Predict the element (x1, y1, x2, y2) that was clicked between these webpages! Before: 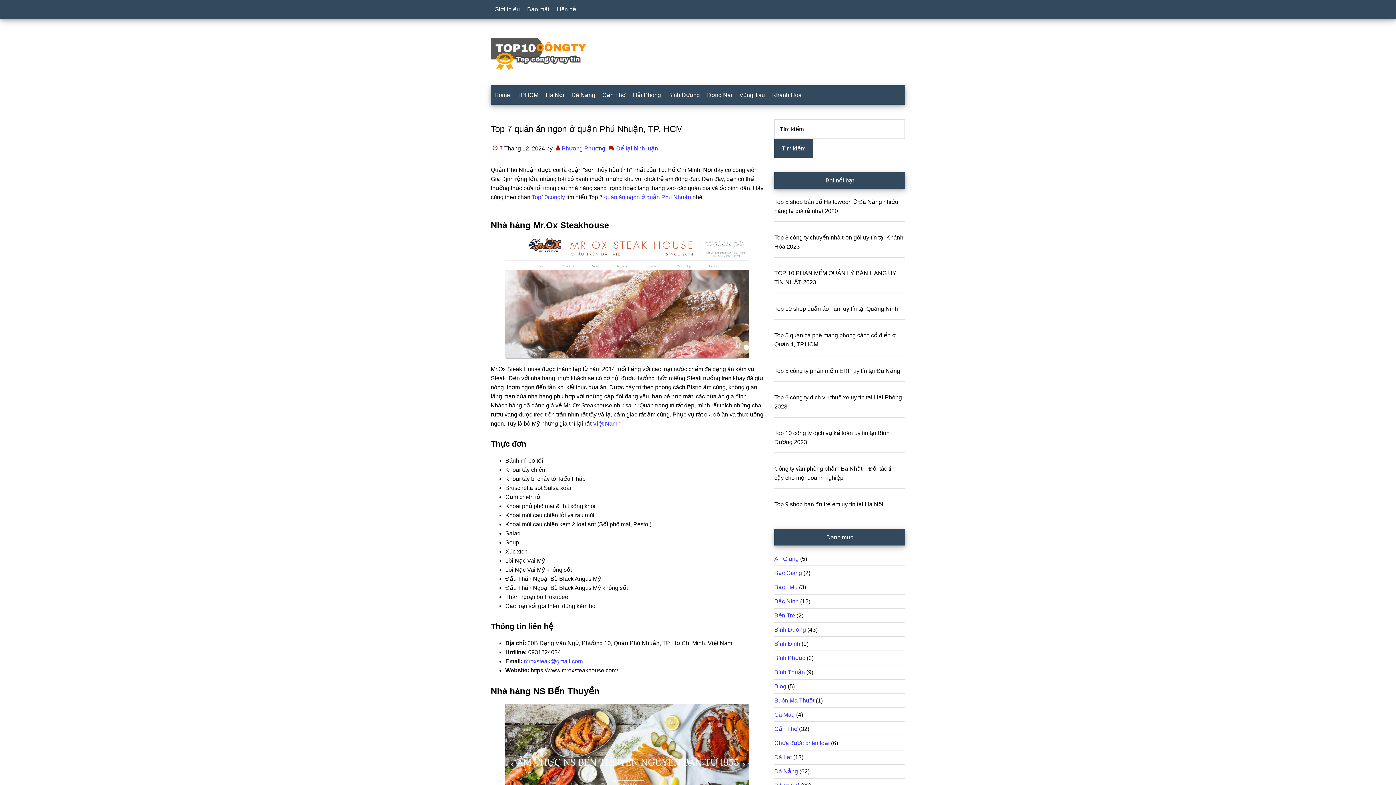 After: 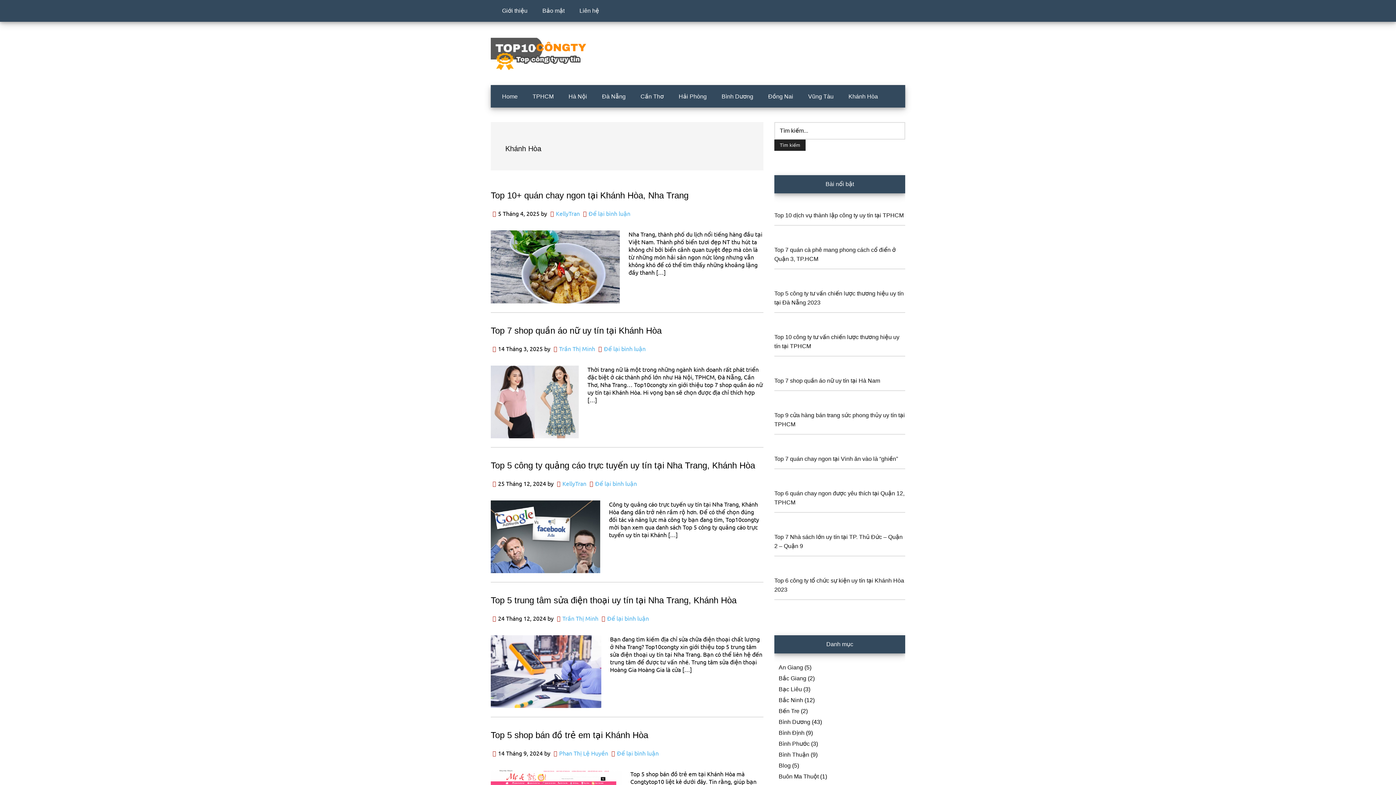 Action: bbox: (768, 85, 805, 104) label: Khánh Hòa